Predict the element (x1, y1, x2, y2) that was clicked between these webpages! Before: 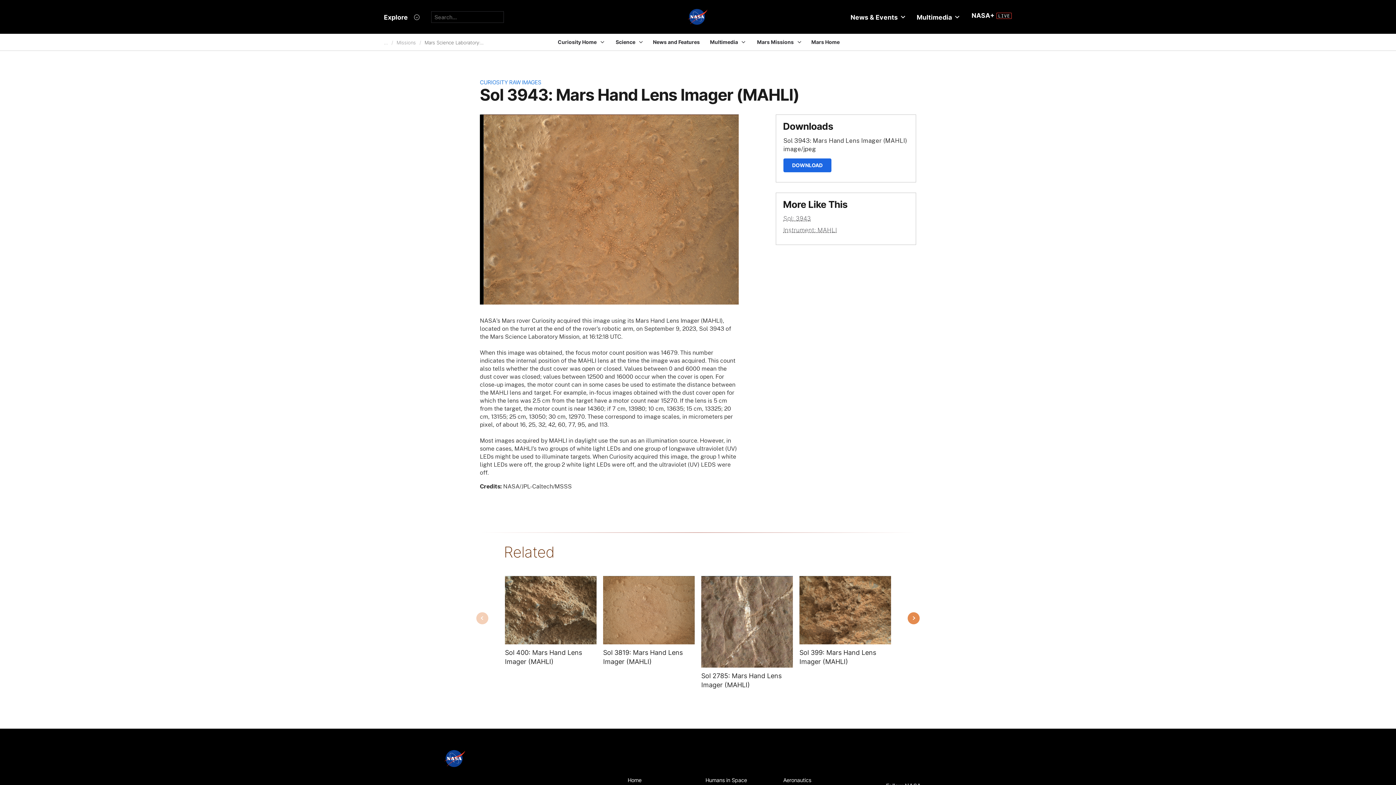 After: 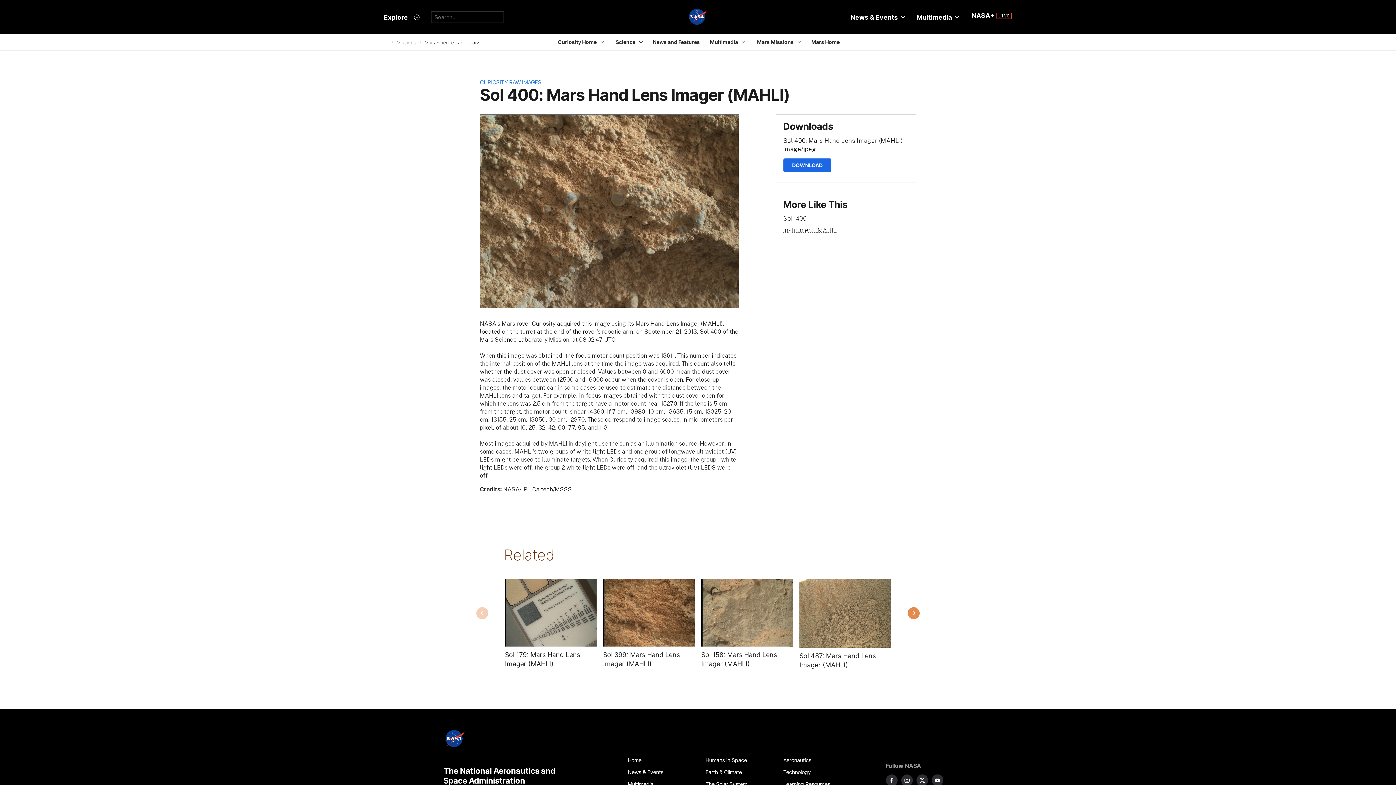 Action: label: Image from MAHLI taken on Saturday, Sep 21 2013 bbox: (505, 576, 596, 644)